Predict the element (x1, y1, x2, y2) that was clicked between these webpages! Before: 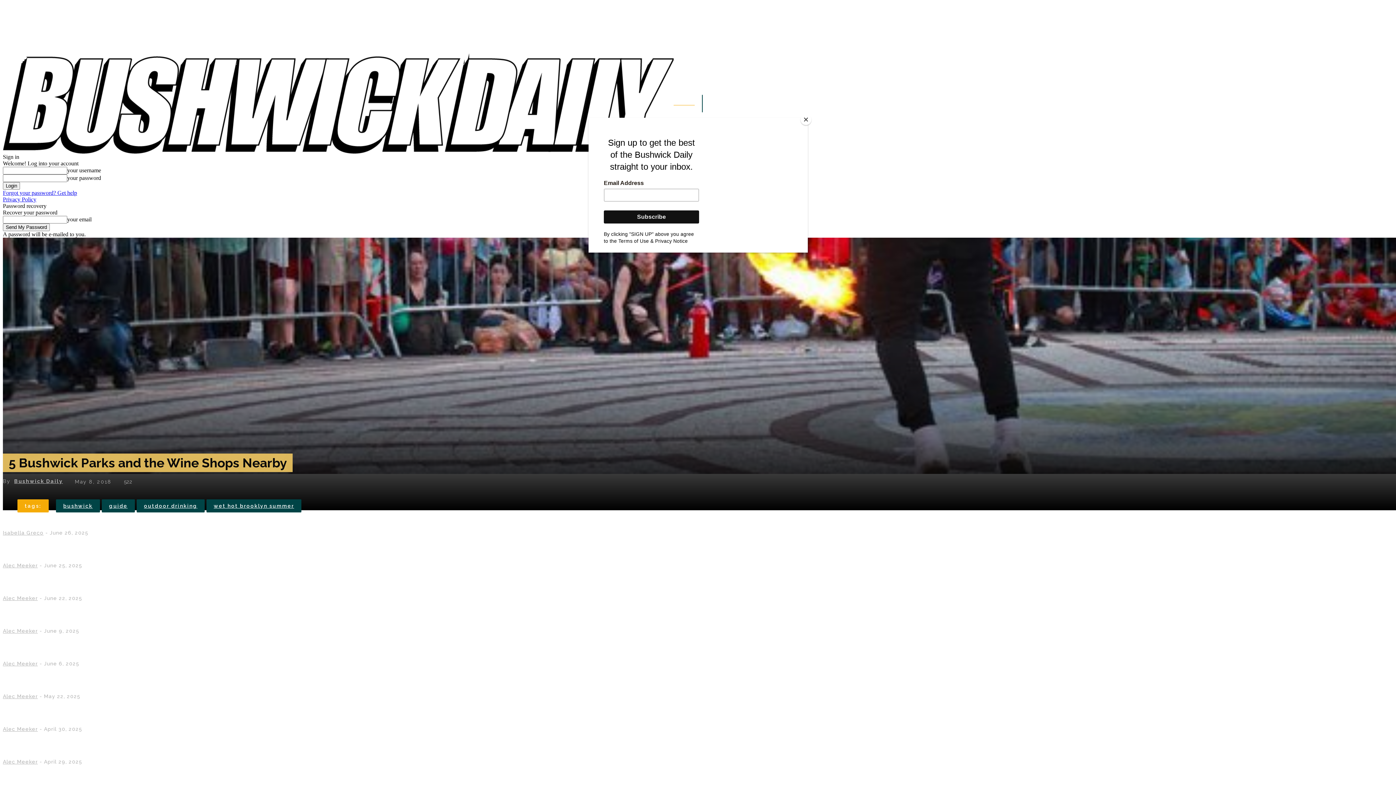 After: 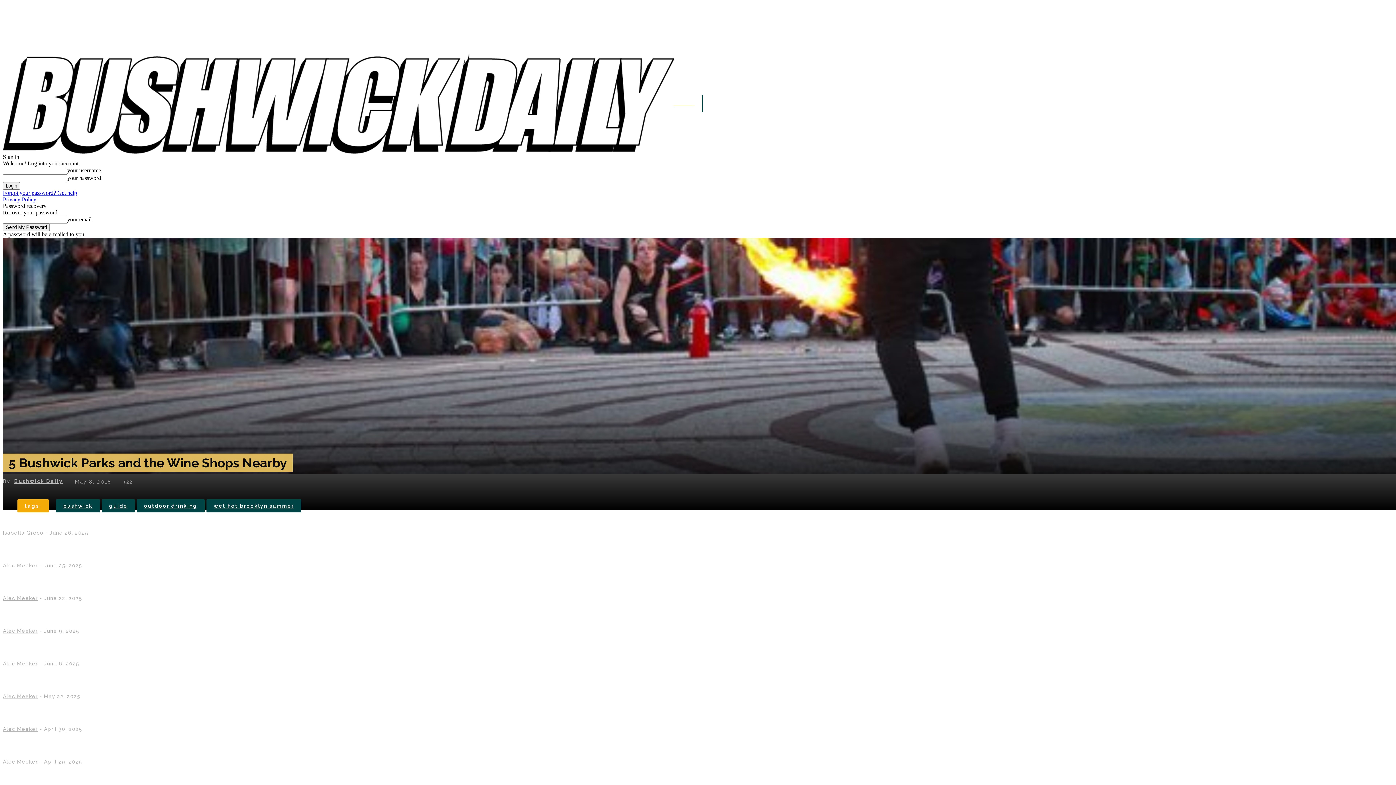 Action: label: Close bbox: (800, 114, 811, 125)